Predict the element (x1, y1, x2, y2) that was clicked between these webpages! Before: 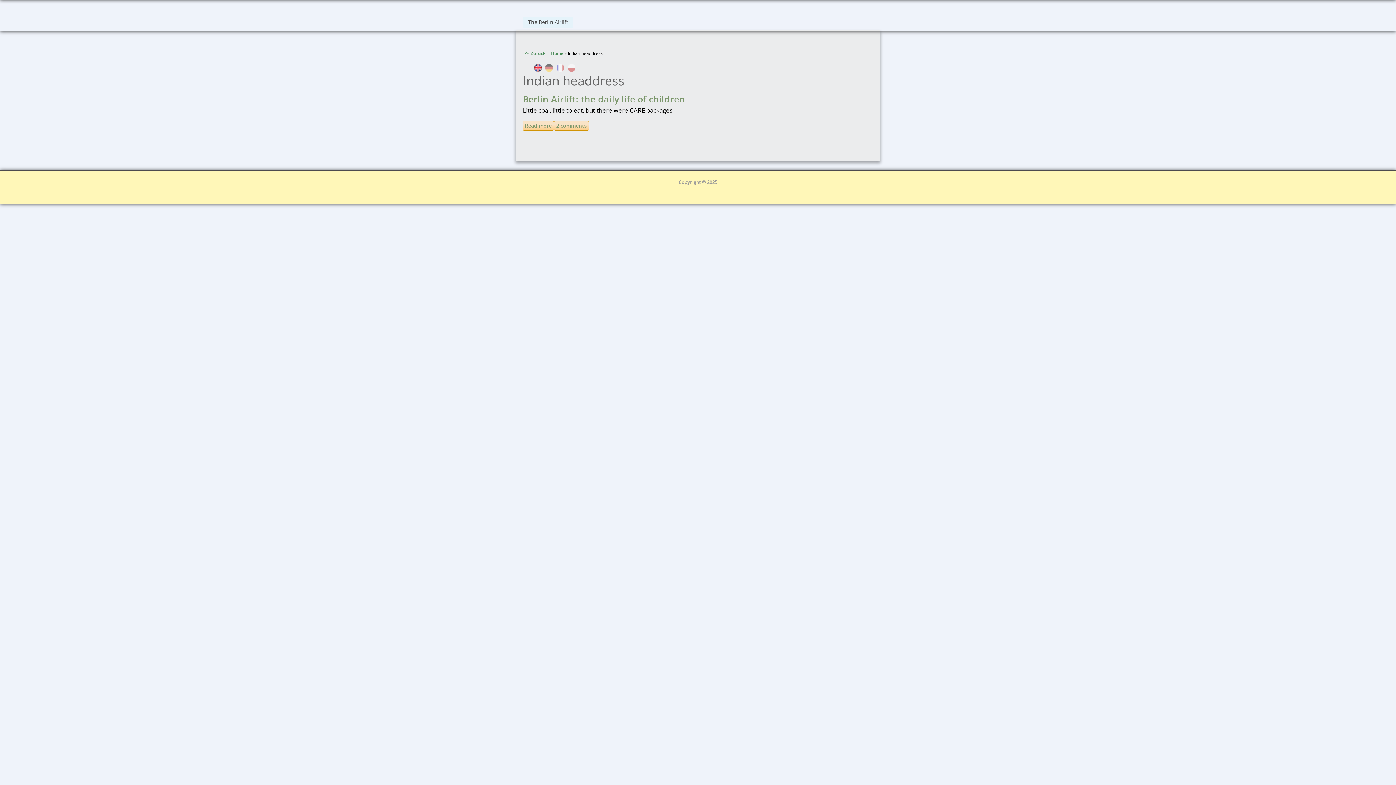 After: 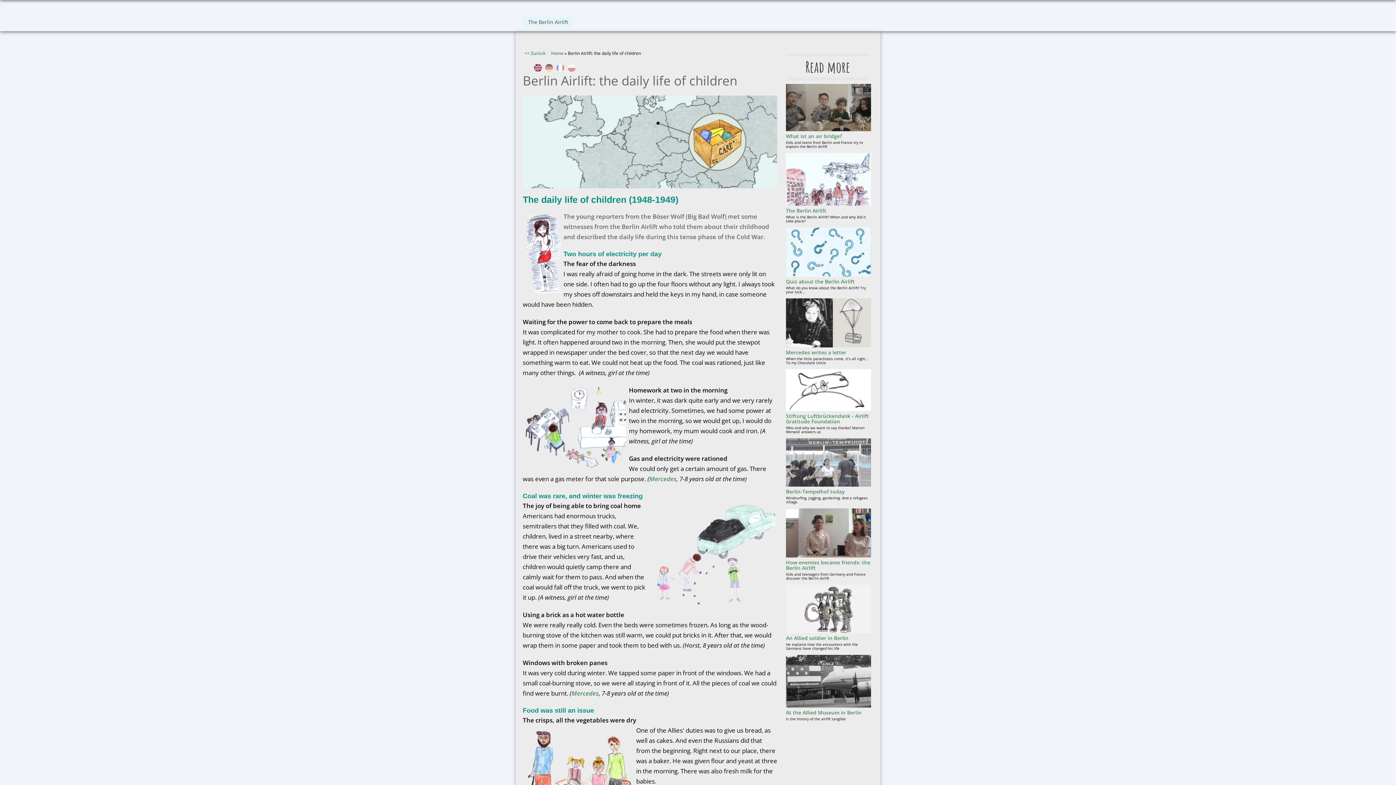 Action: label: Berlin Airlift: the daily life of children bbox: (522, 93, 685, 105)